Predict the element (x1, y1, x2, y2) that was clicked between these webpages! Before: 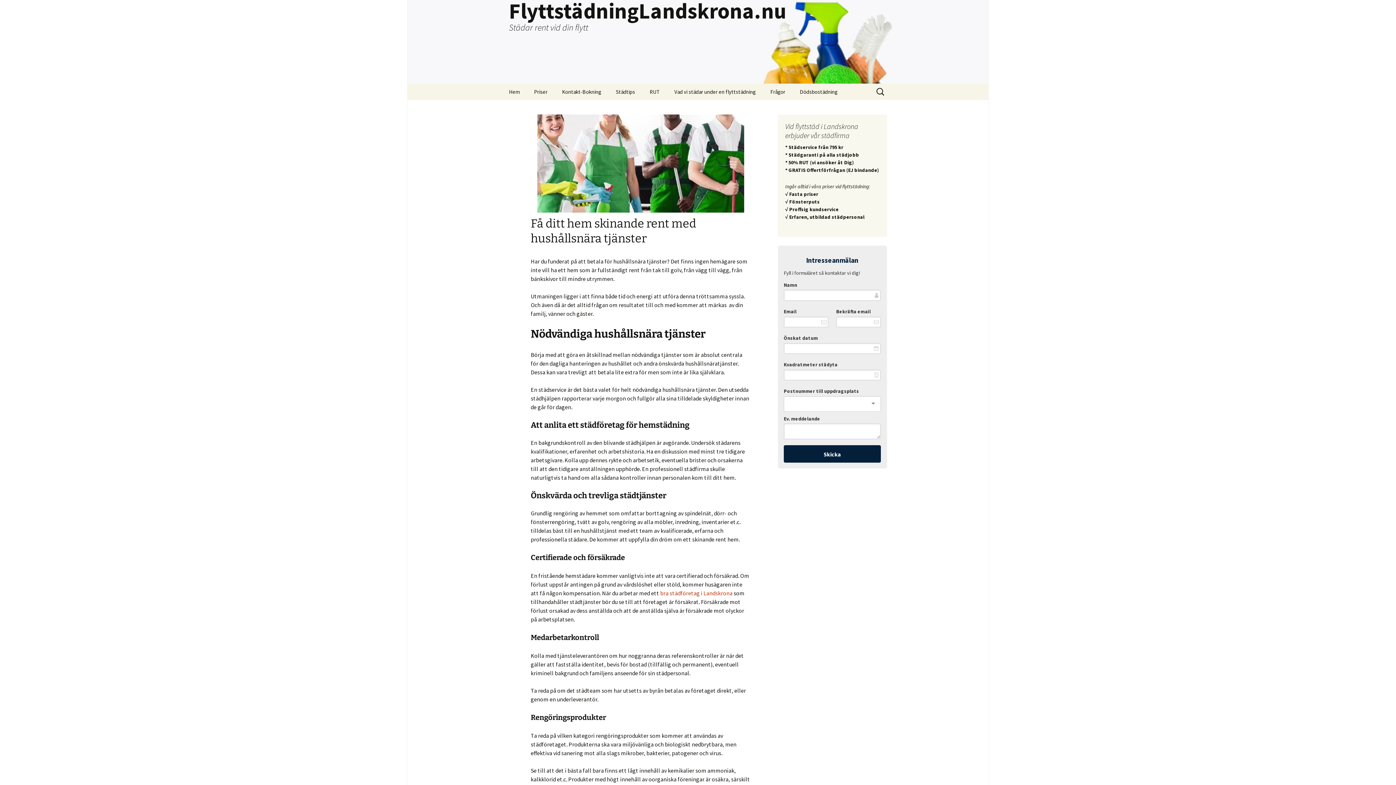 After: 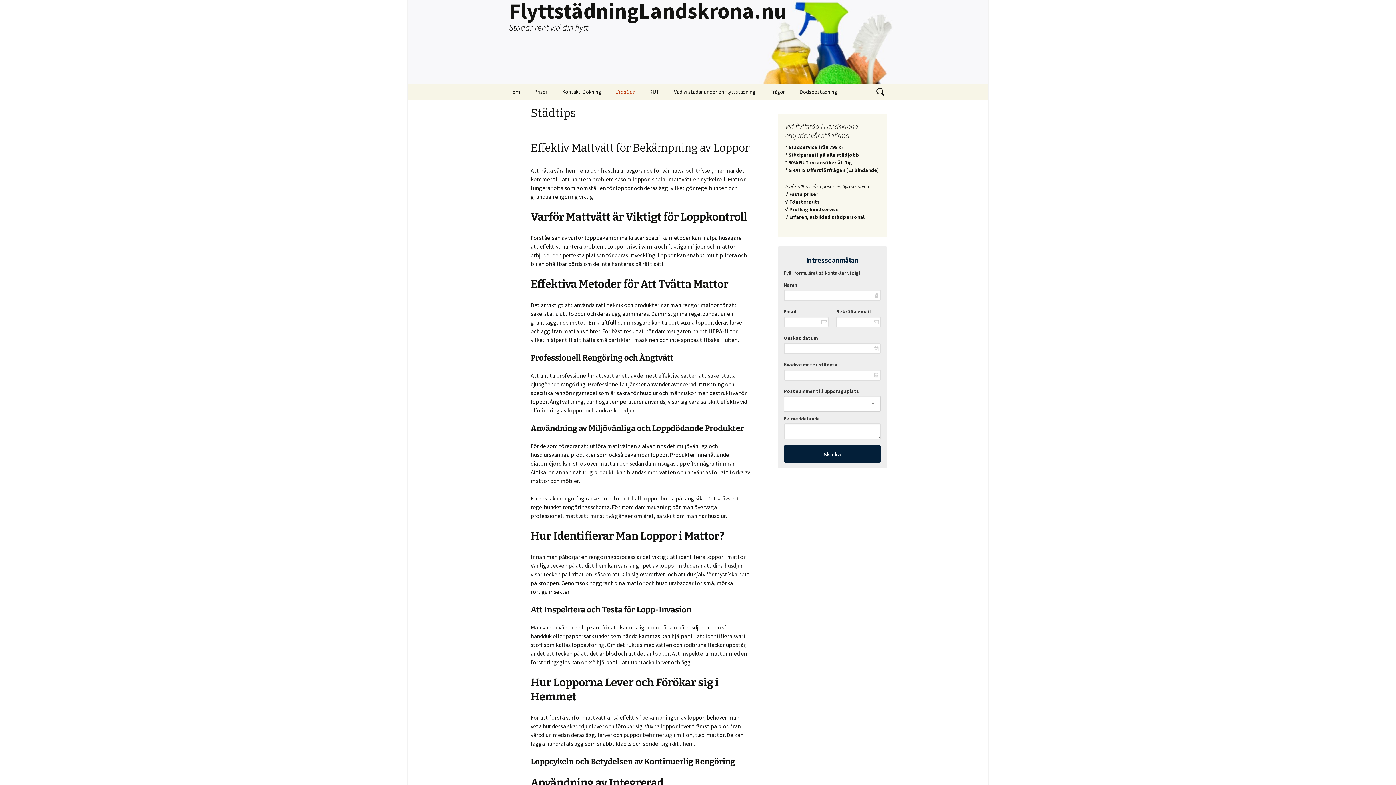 Action: bbox: (608, 83, 642, 100) label: Städtips